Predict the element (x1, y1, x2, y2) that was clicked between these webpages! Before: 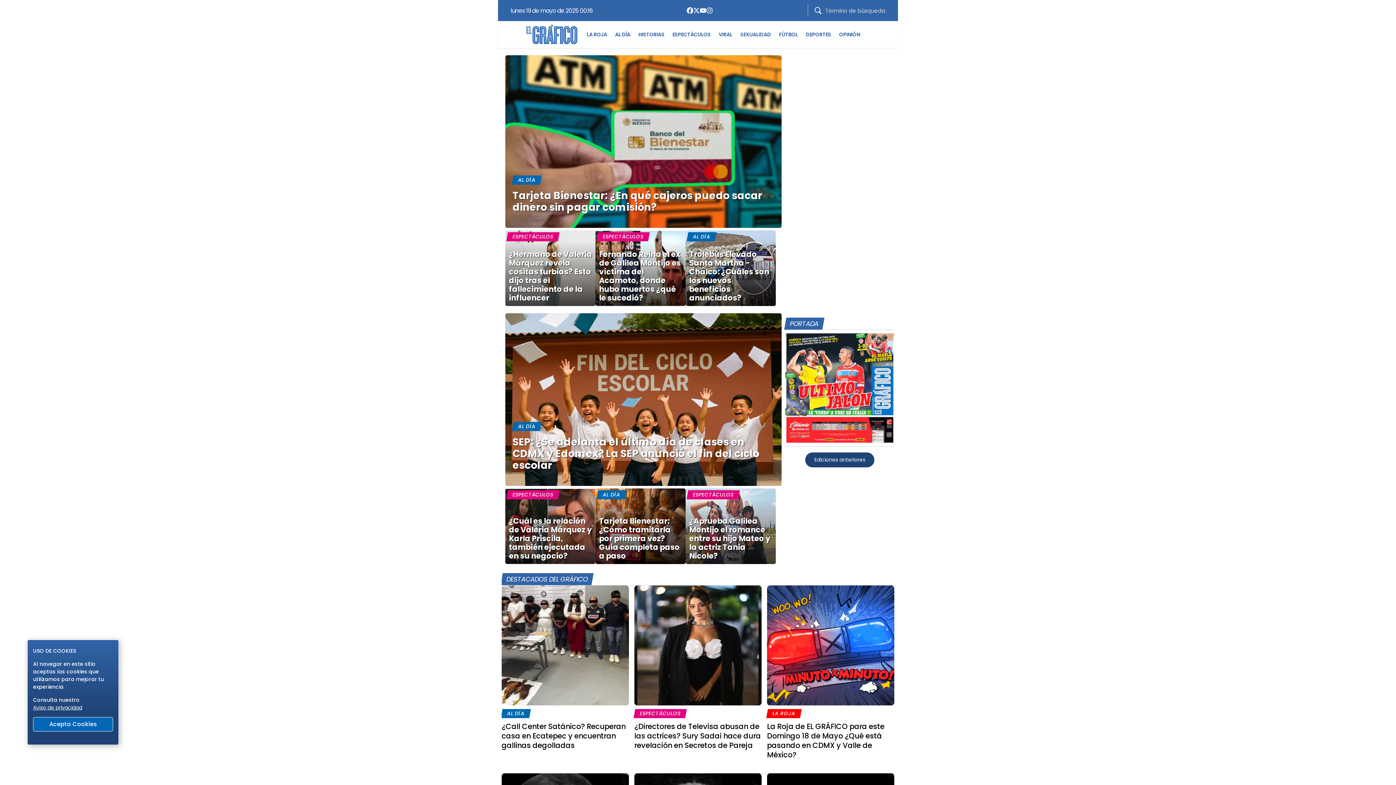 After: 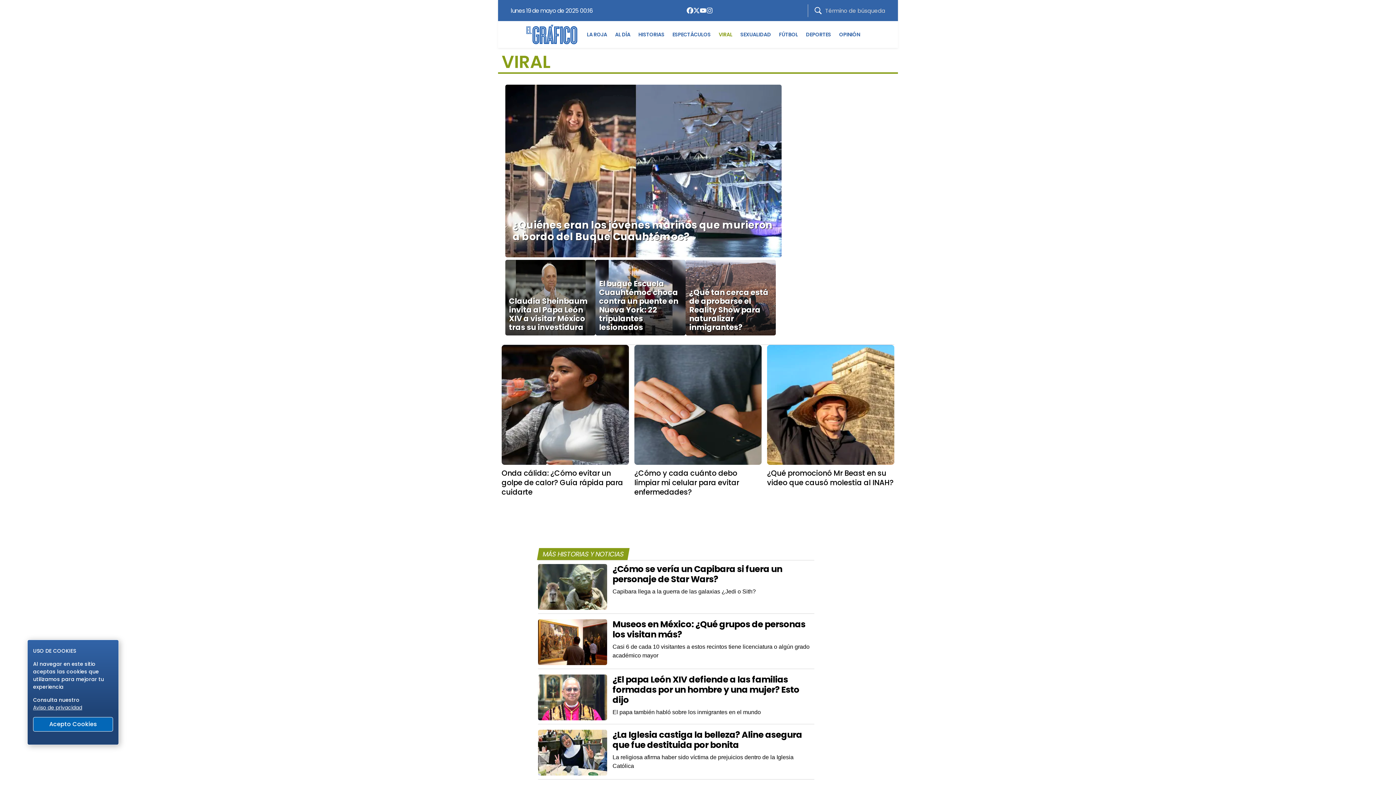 Action: label: VIRAL bbox: (718, 30, 732, 38)